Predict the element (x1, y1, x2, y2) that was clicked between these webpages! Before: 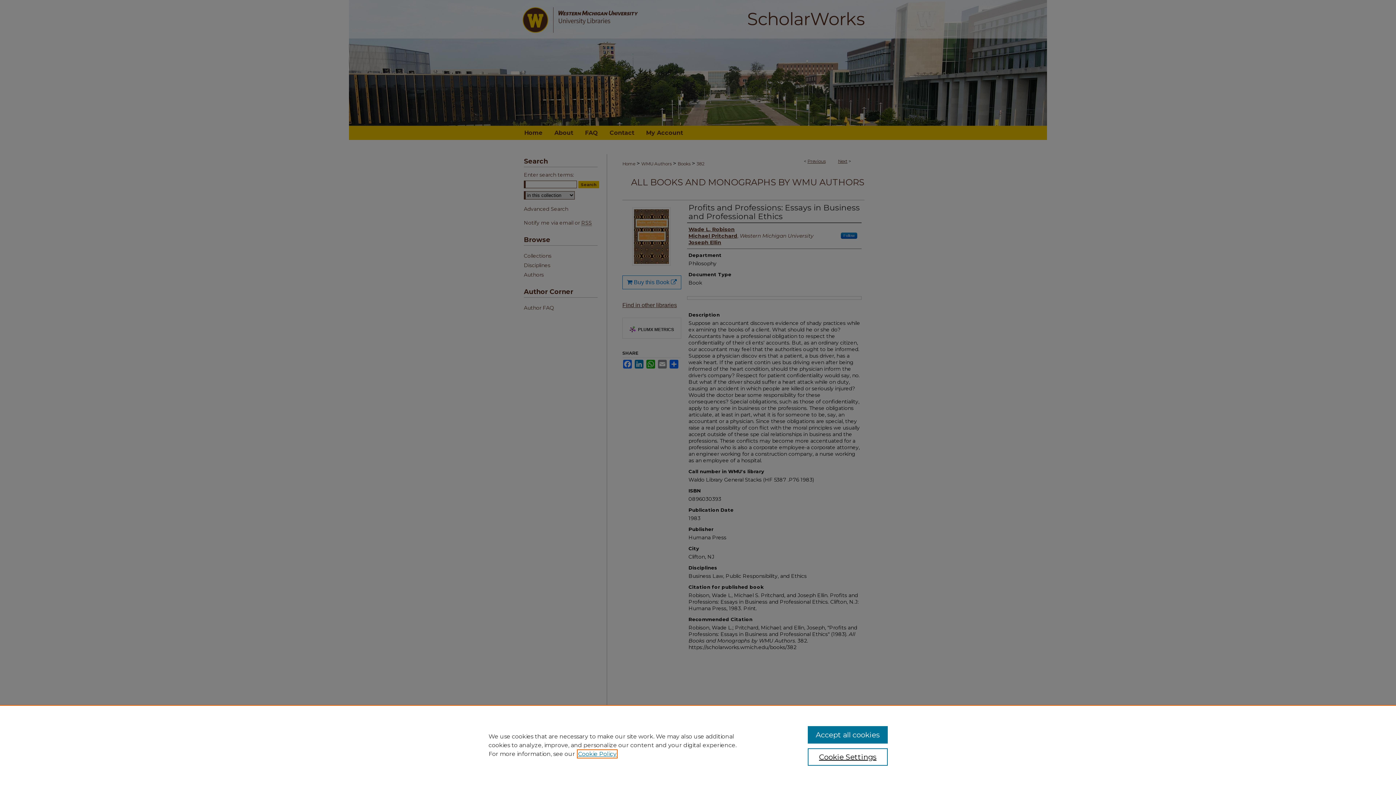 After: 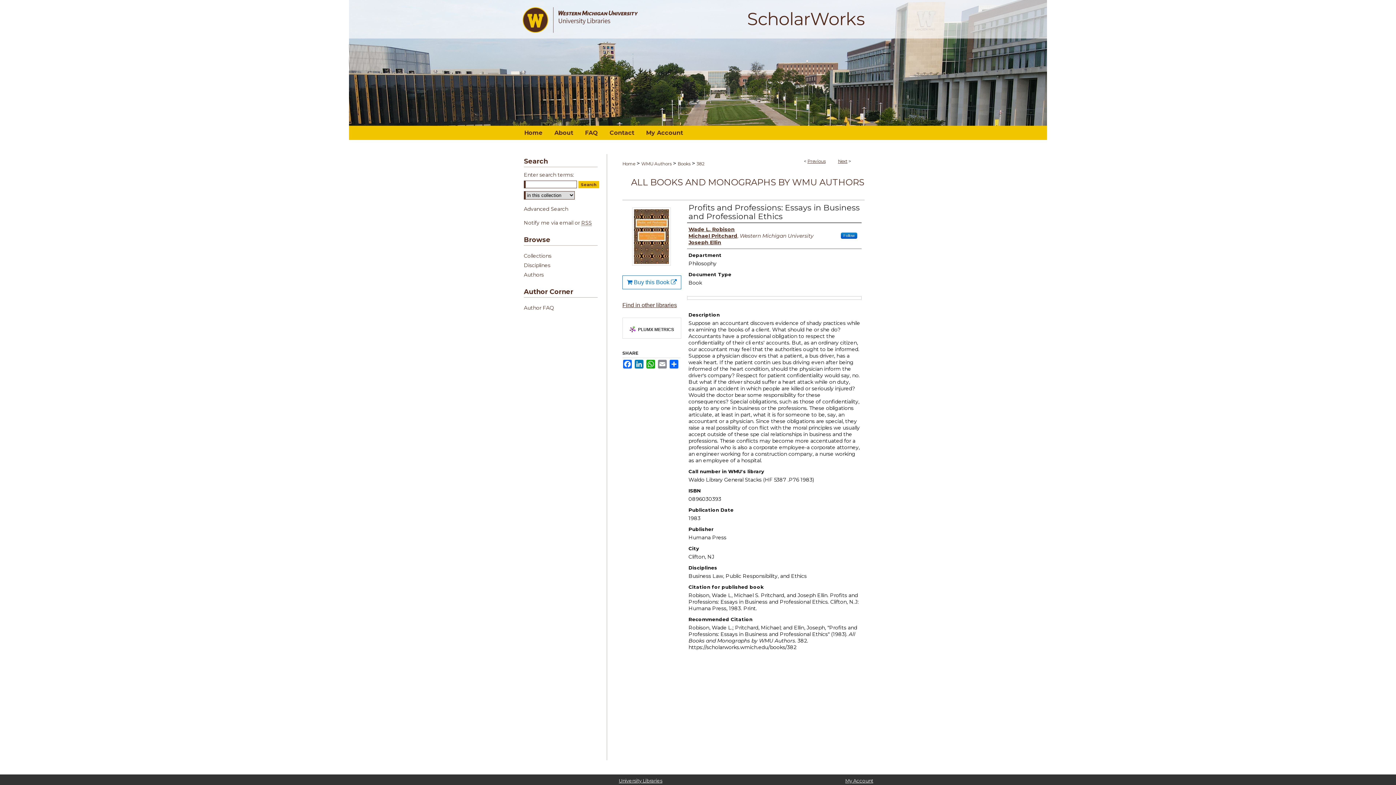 Action: label: Accept all cookies bbox: (807, 726, 887, 744)